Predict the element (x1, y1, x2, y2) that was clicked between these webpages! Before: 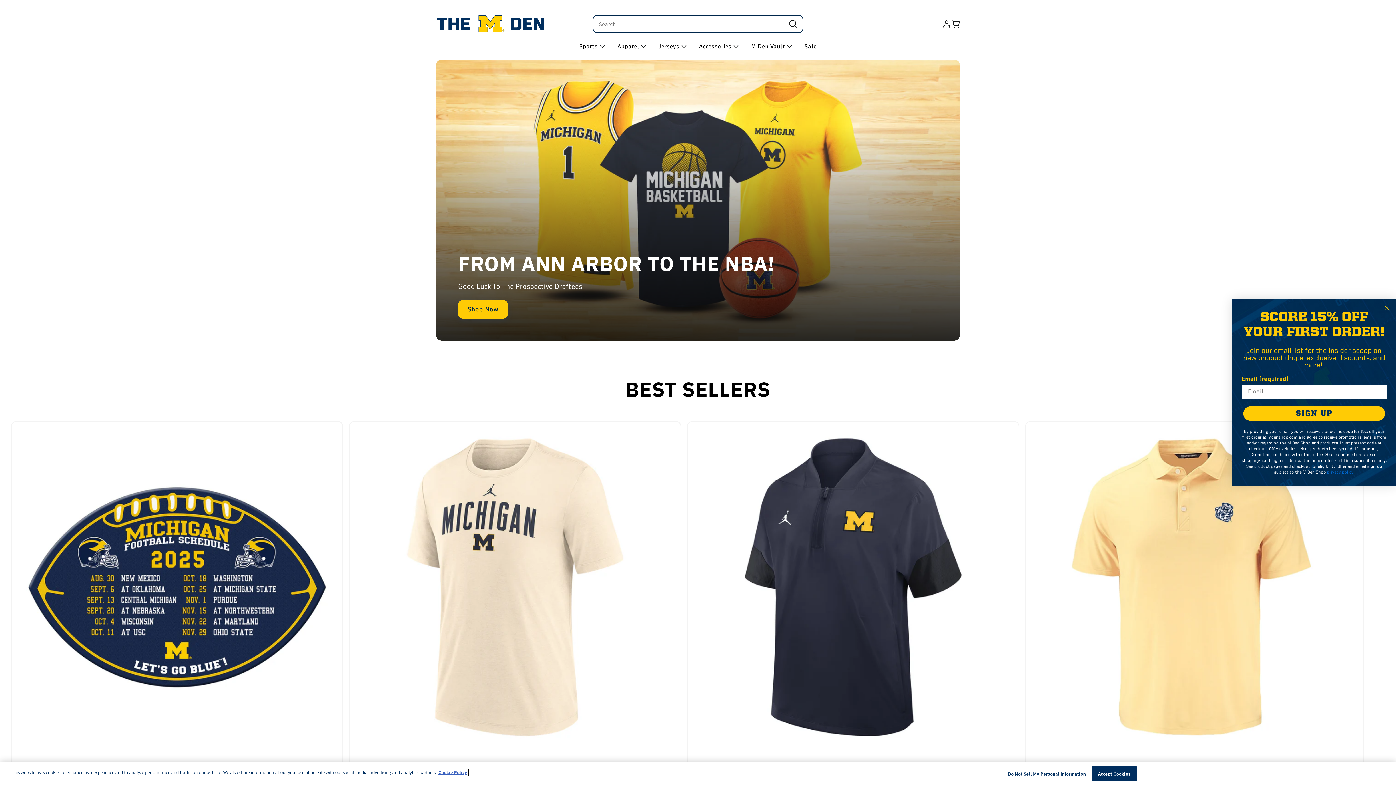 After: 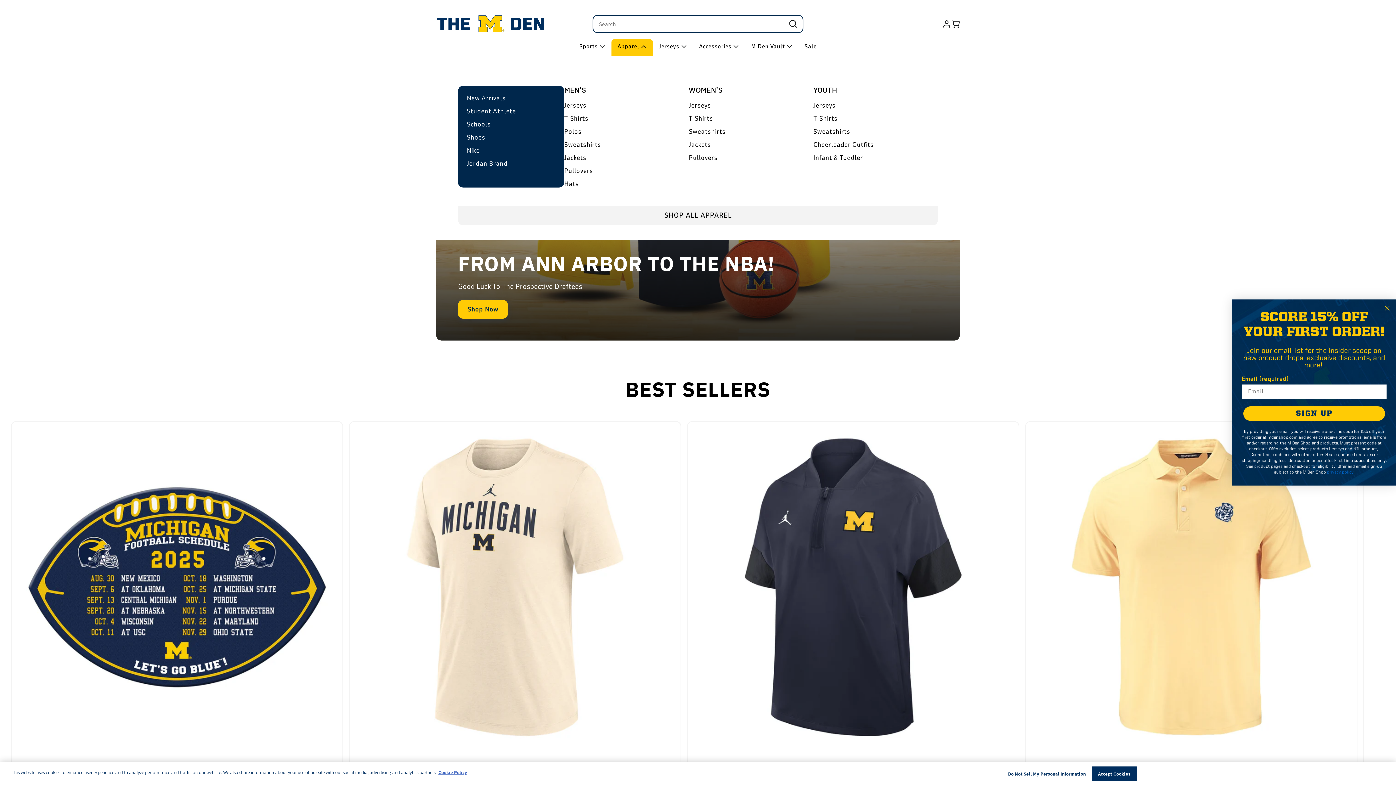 Action: label: Apparel bbox: (611, 39, 653, 56)